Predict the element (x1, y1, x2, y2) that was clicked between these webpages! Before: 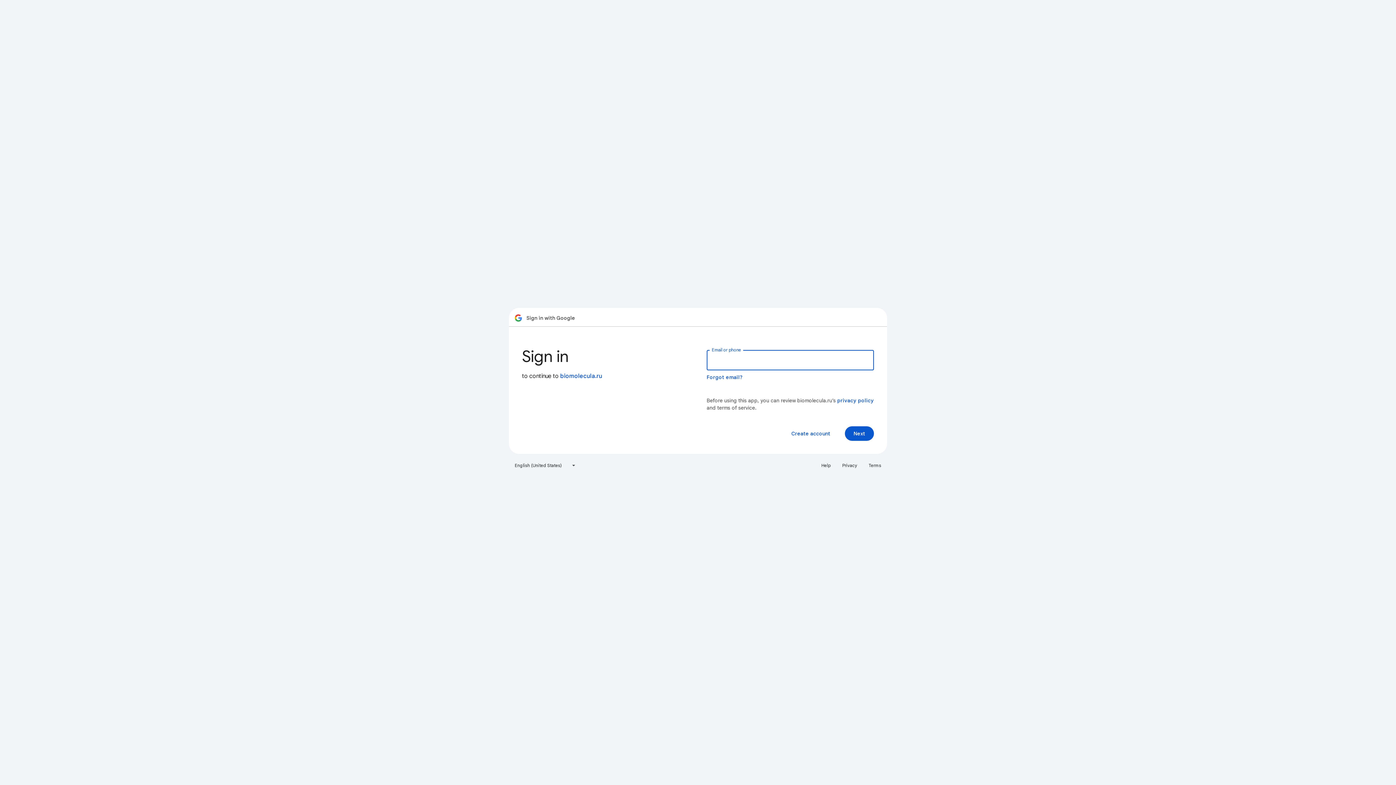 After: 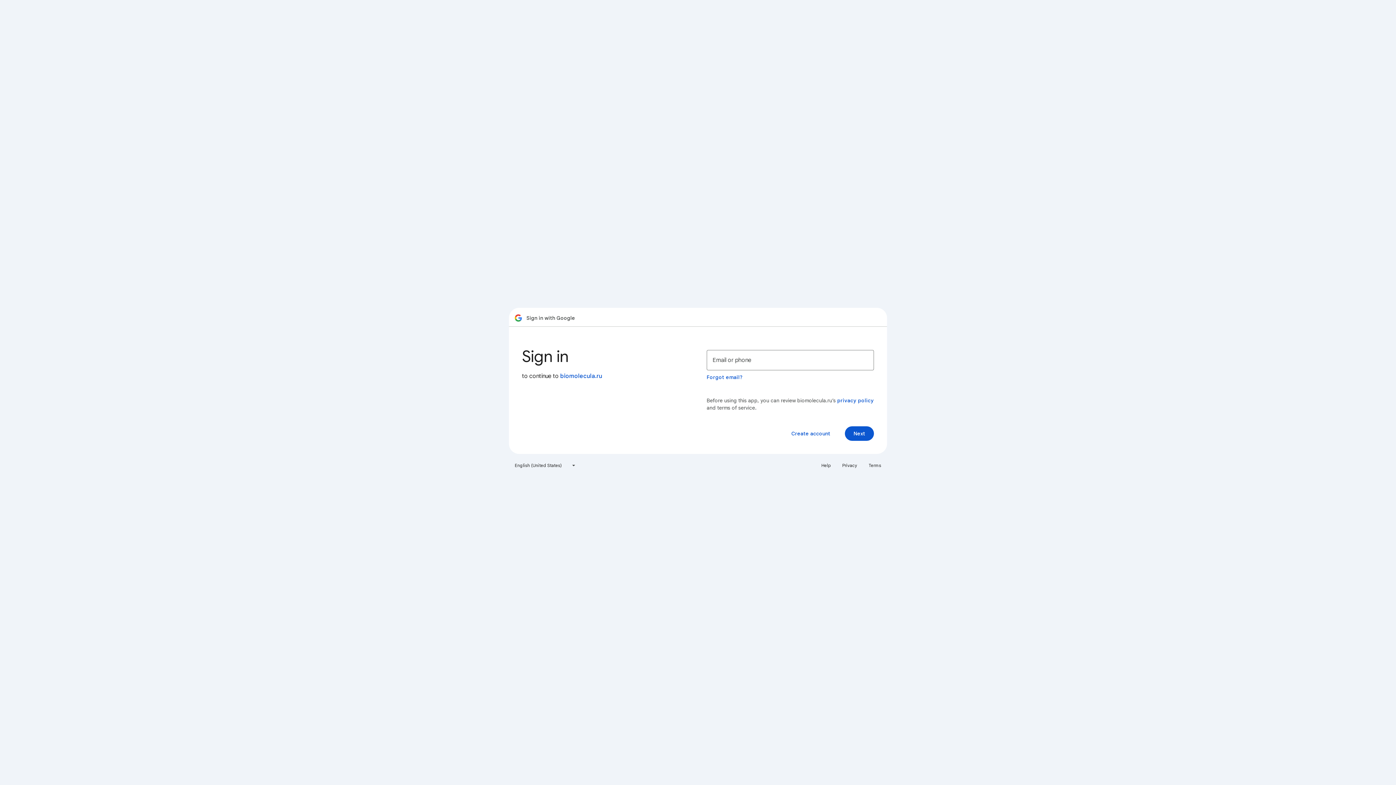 Action: label: Terms bbox: (864, 460, 885, 471)